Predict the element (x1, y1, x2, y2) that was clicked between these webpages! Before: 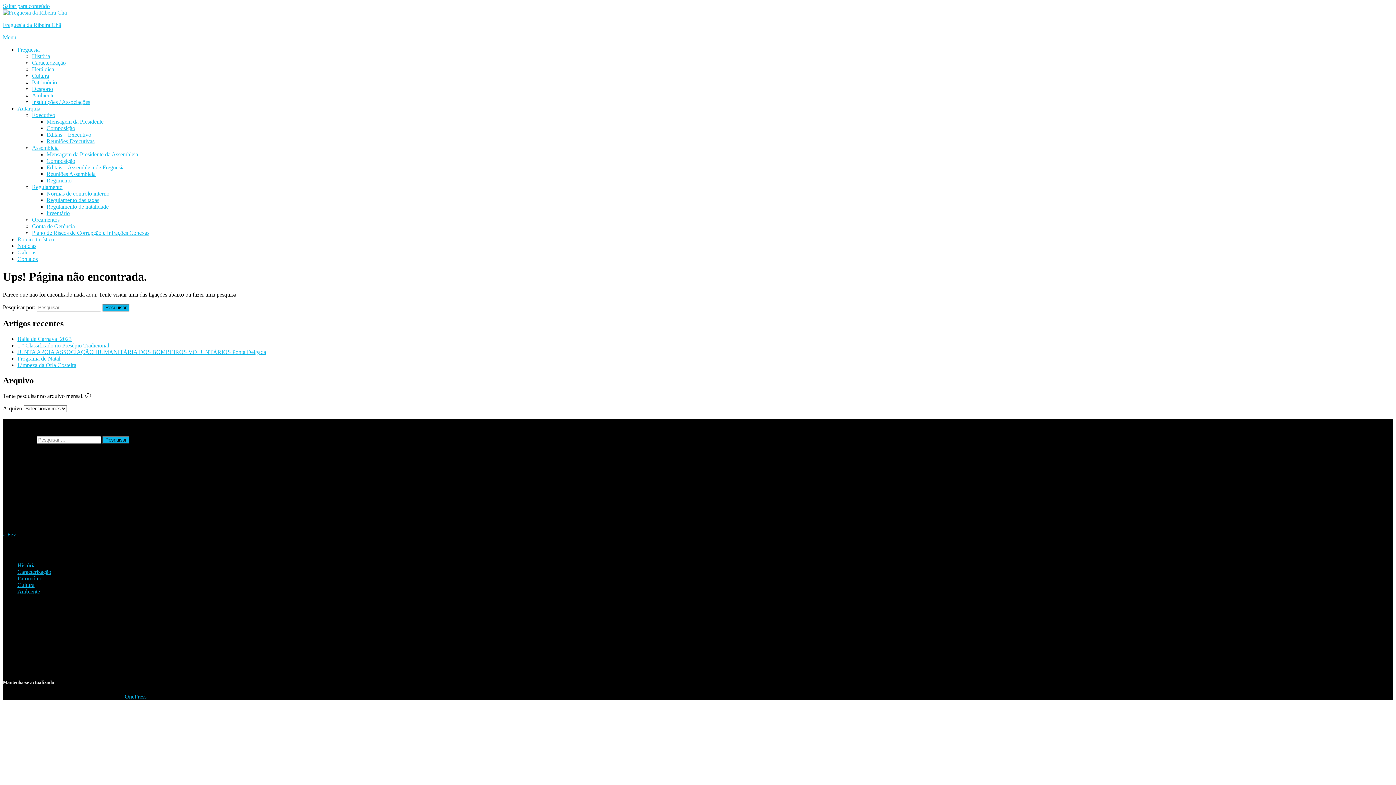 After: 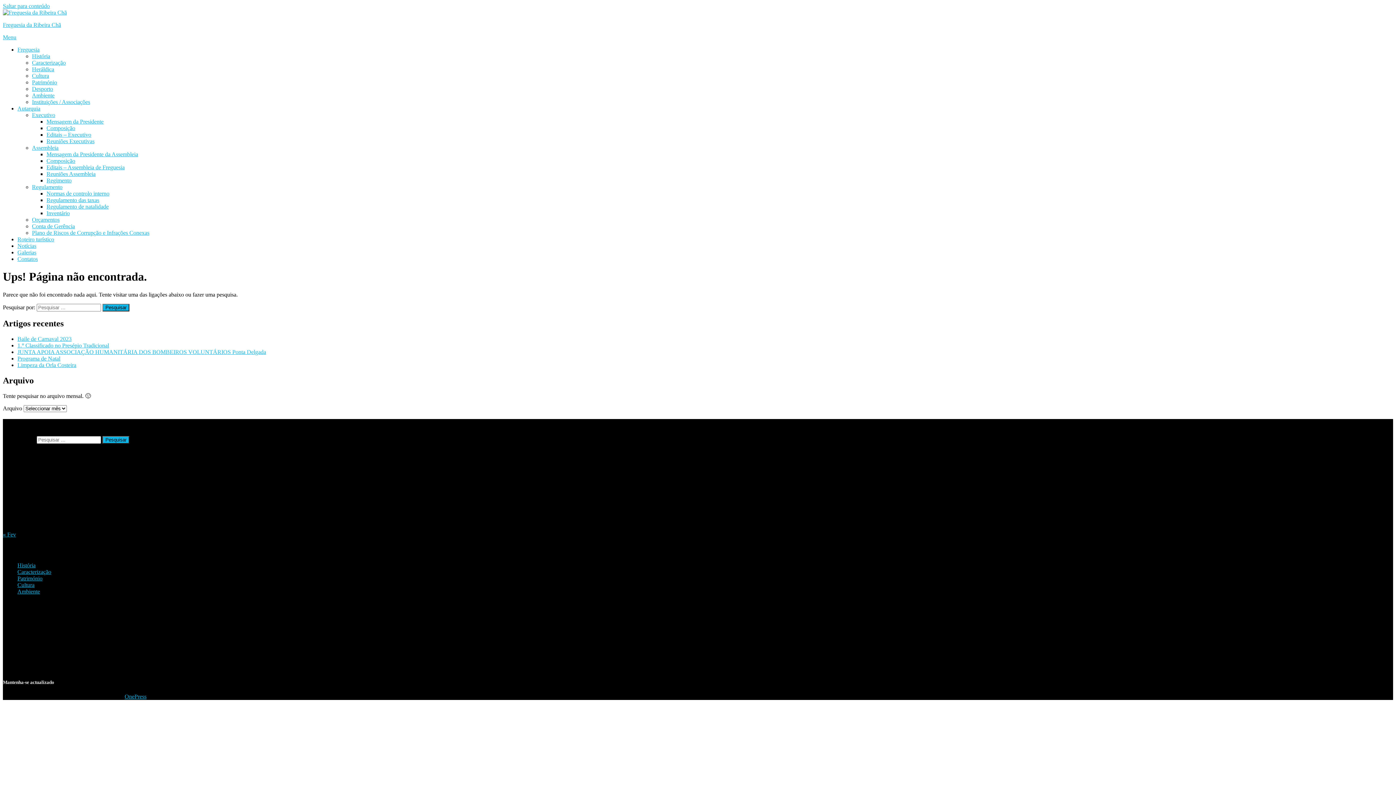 Action: label: Menu bbox: (2, 34, 16, 40)